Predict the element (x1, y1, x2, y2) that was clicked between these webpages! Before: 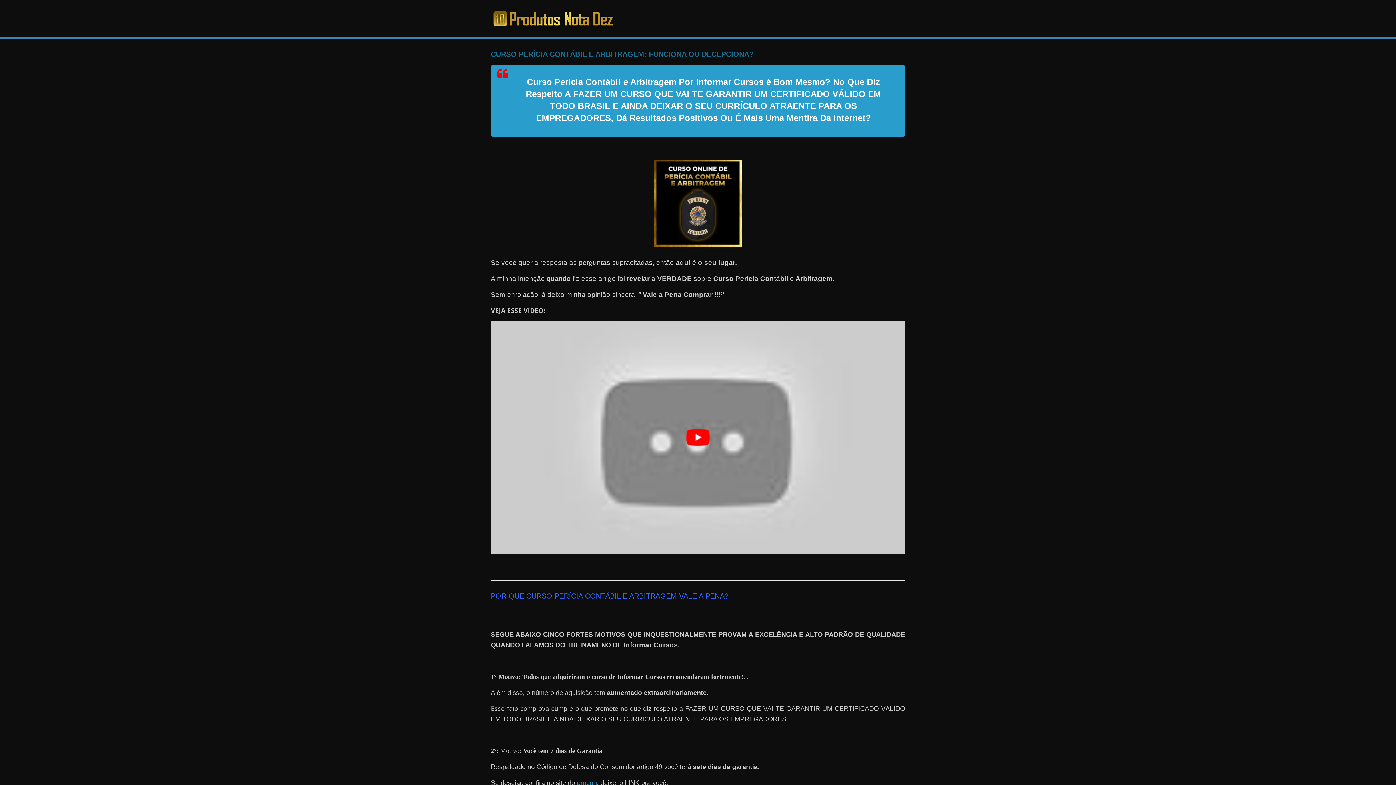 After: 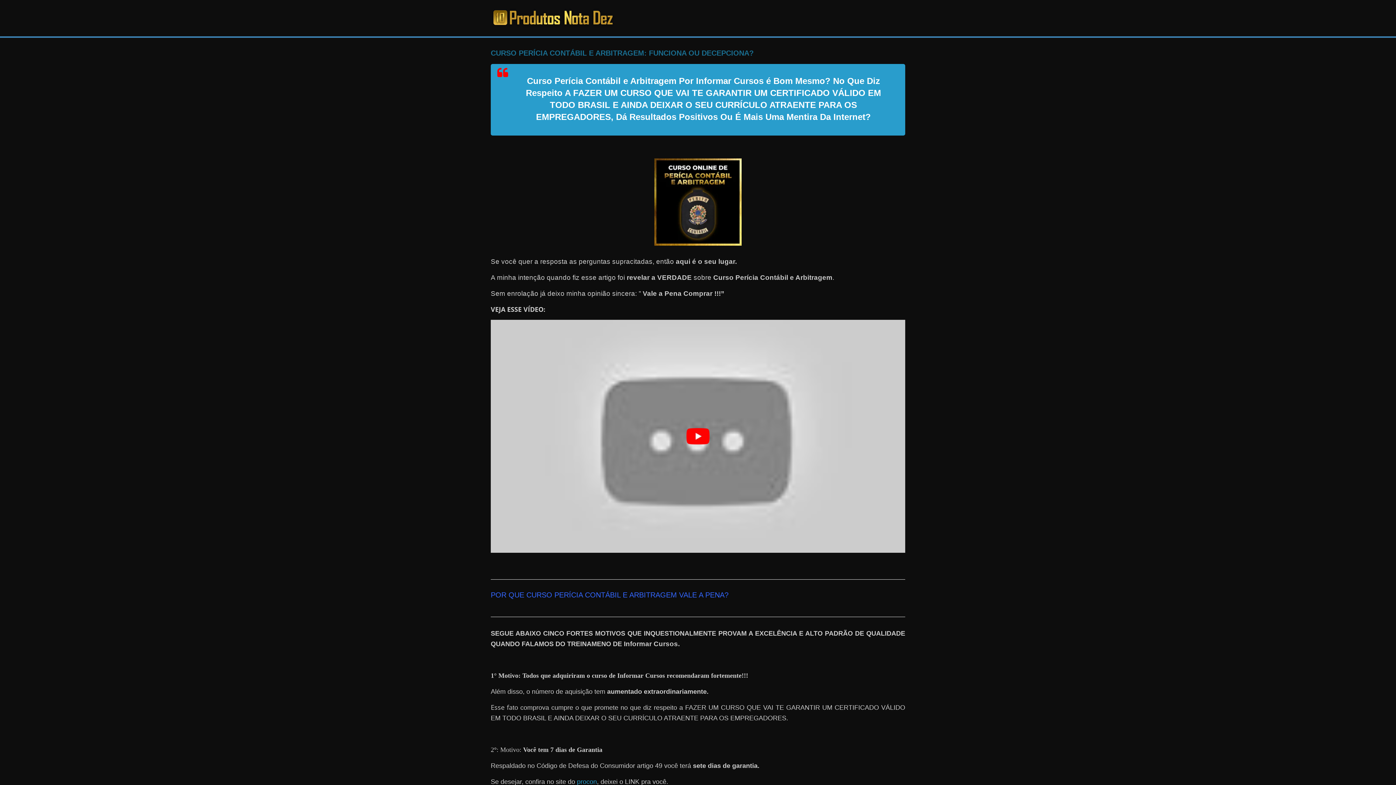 Action: bbox: (577, 779, 597, 786) label: procon